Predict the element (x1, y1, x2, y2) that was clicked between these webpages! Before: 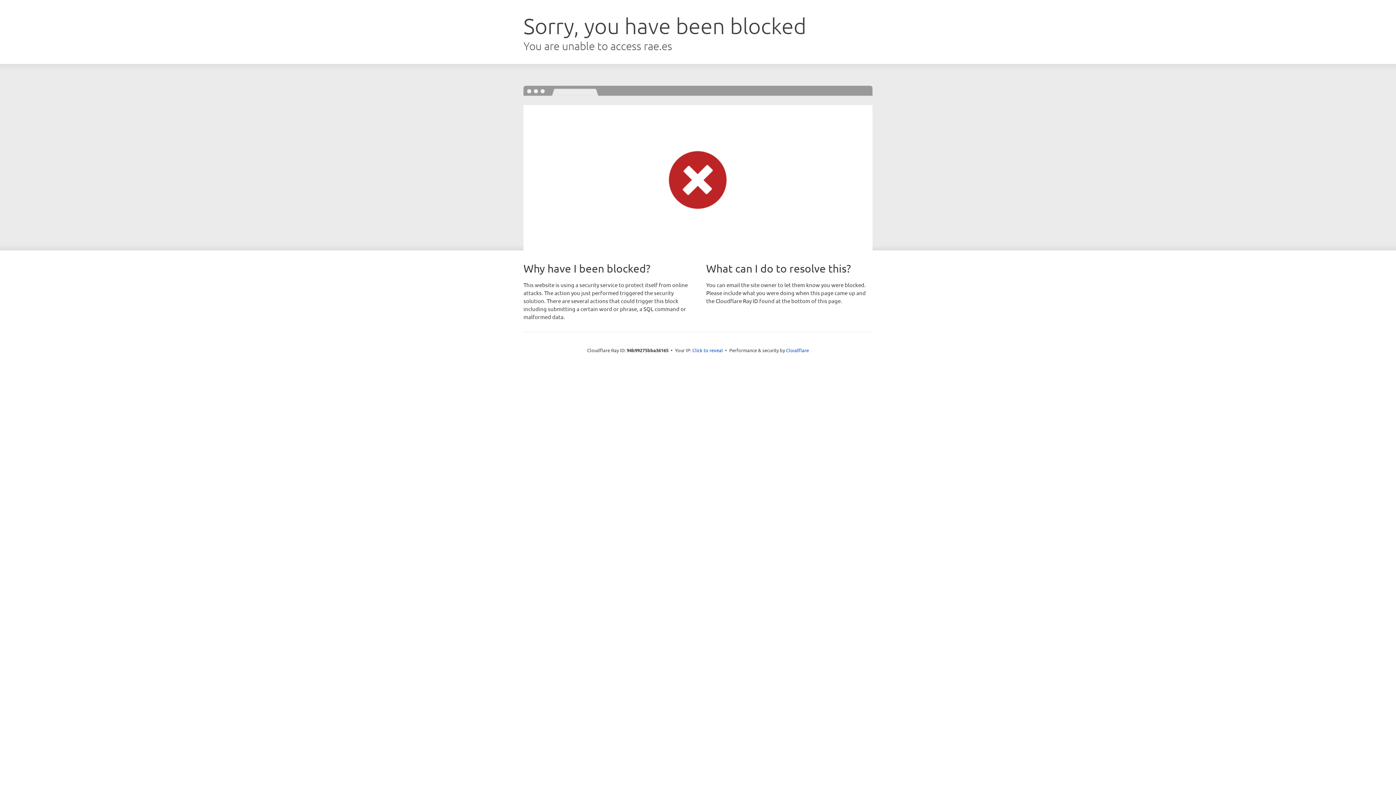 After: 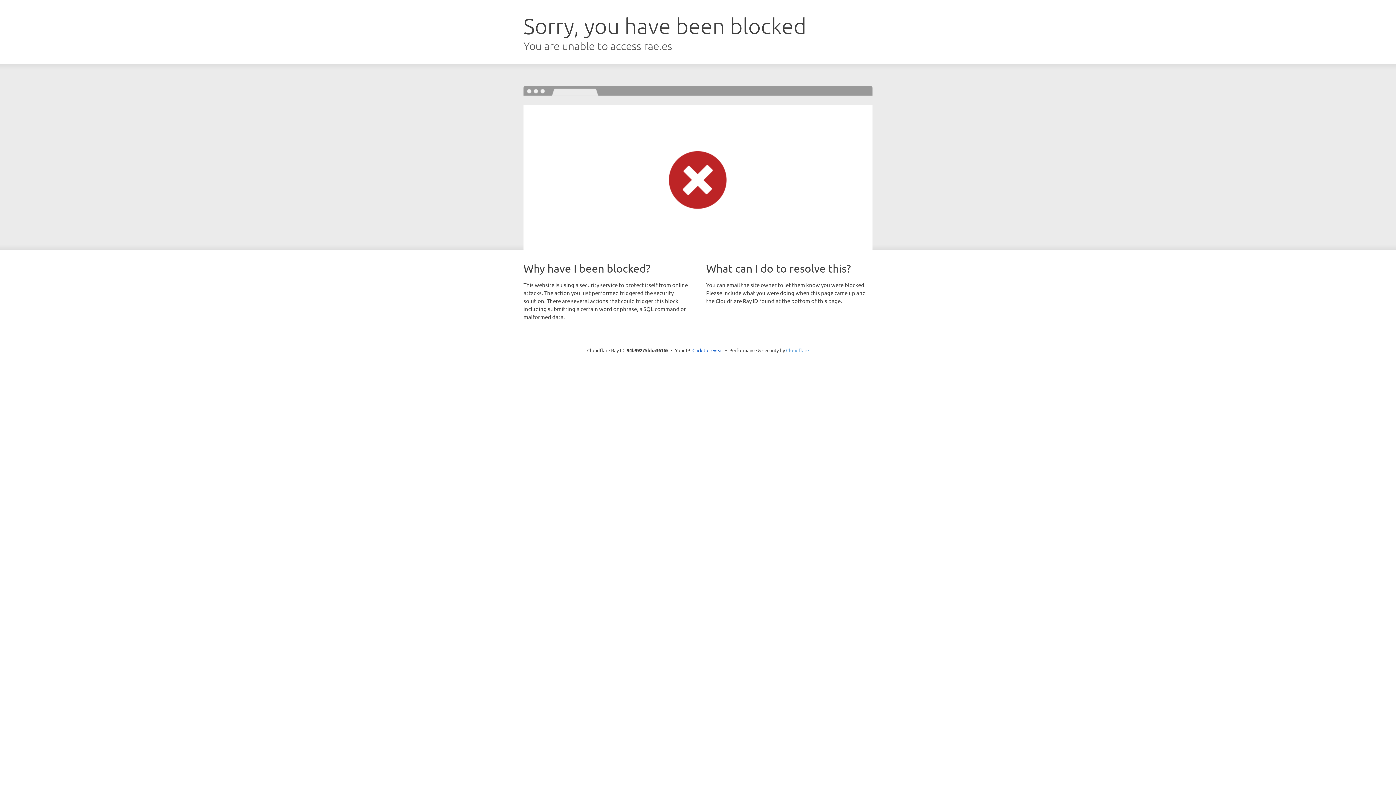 Action: bbox: (786, 347, 809, 353) label: Cloudflare